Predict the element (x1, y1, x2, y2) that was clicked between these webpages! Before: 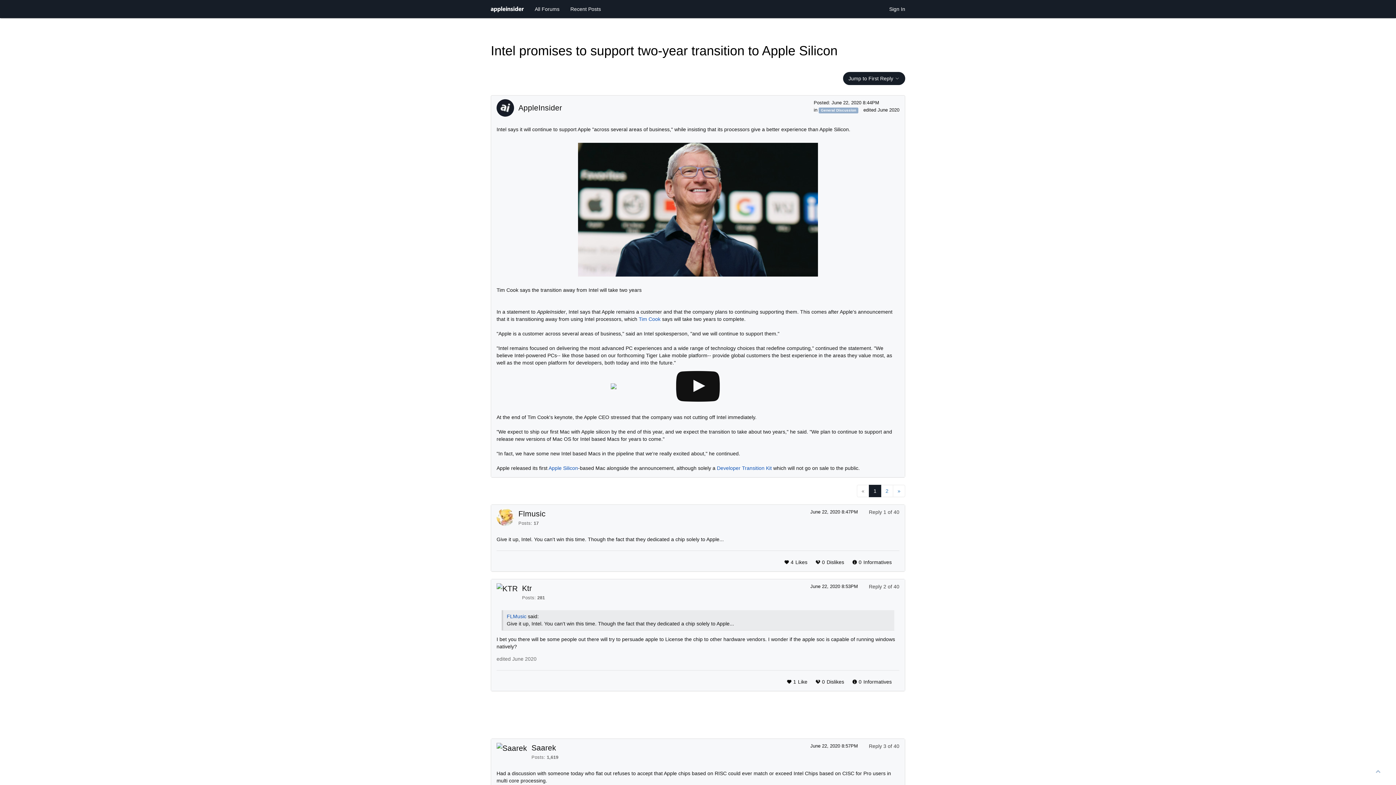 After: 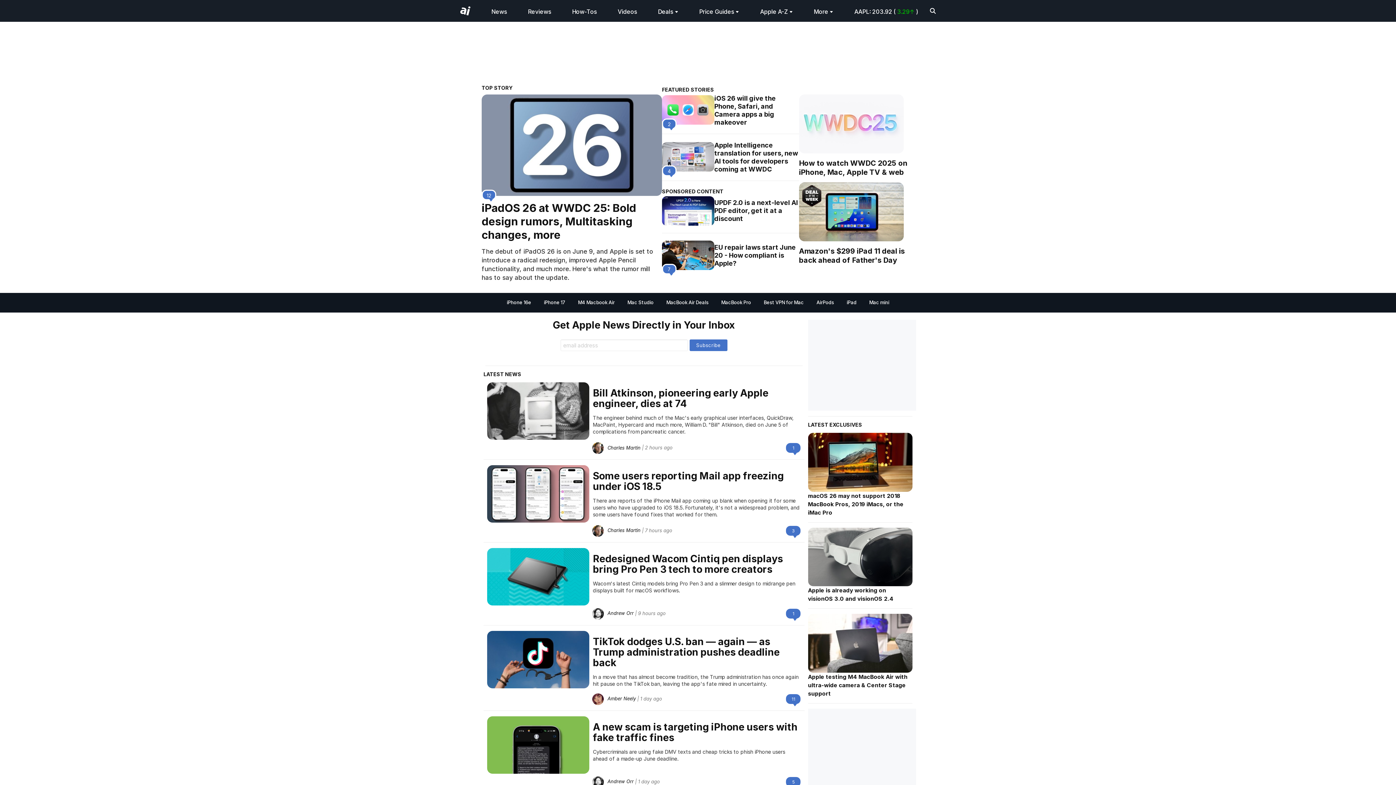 Action: bbox: (485, 0, 529, 18)